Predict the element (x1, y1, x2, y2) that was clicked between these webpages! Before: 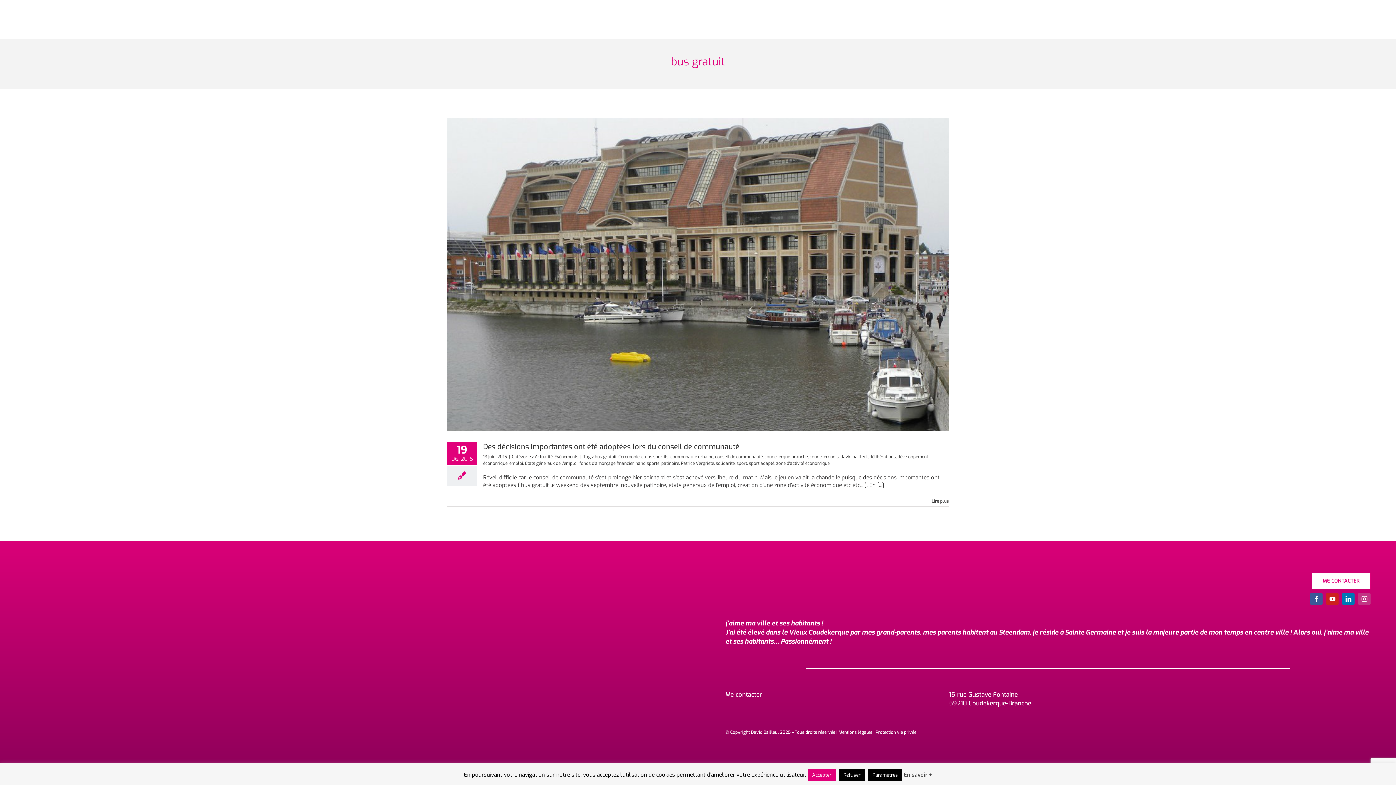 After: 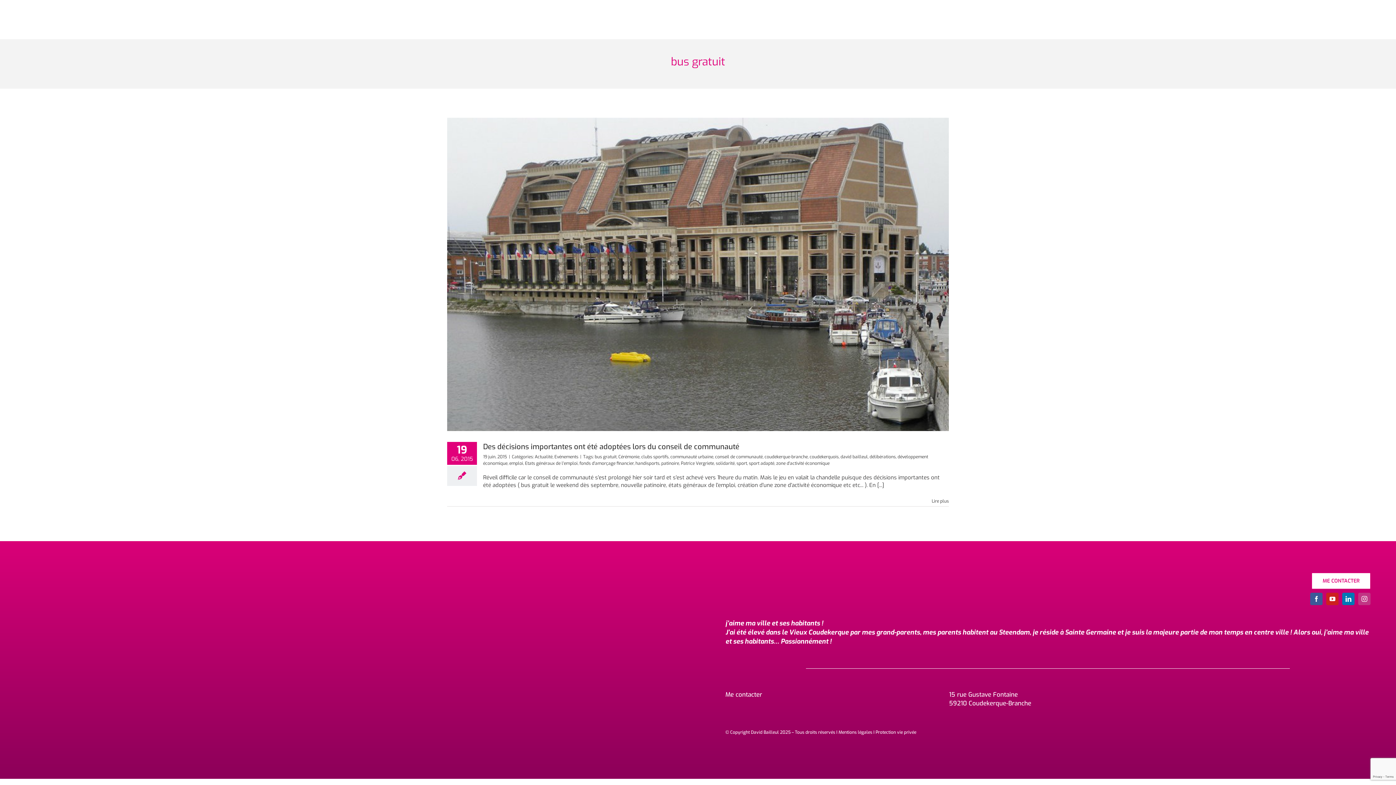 Action: label: Accepter bbox: (808, 769, 836, 781)